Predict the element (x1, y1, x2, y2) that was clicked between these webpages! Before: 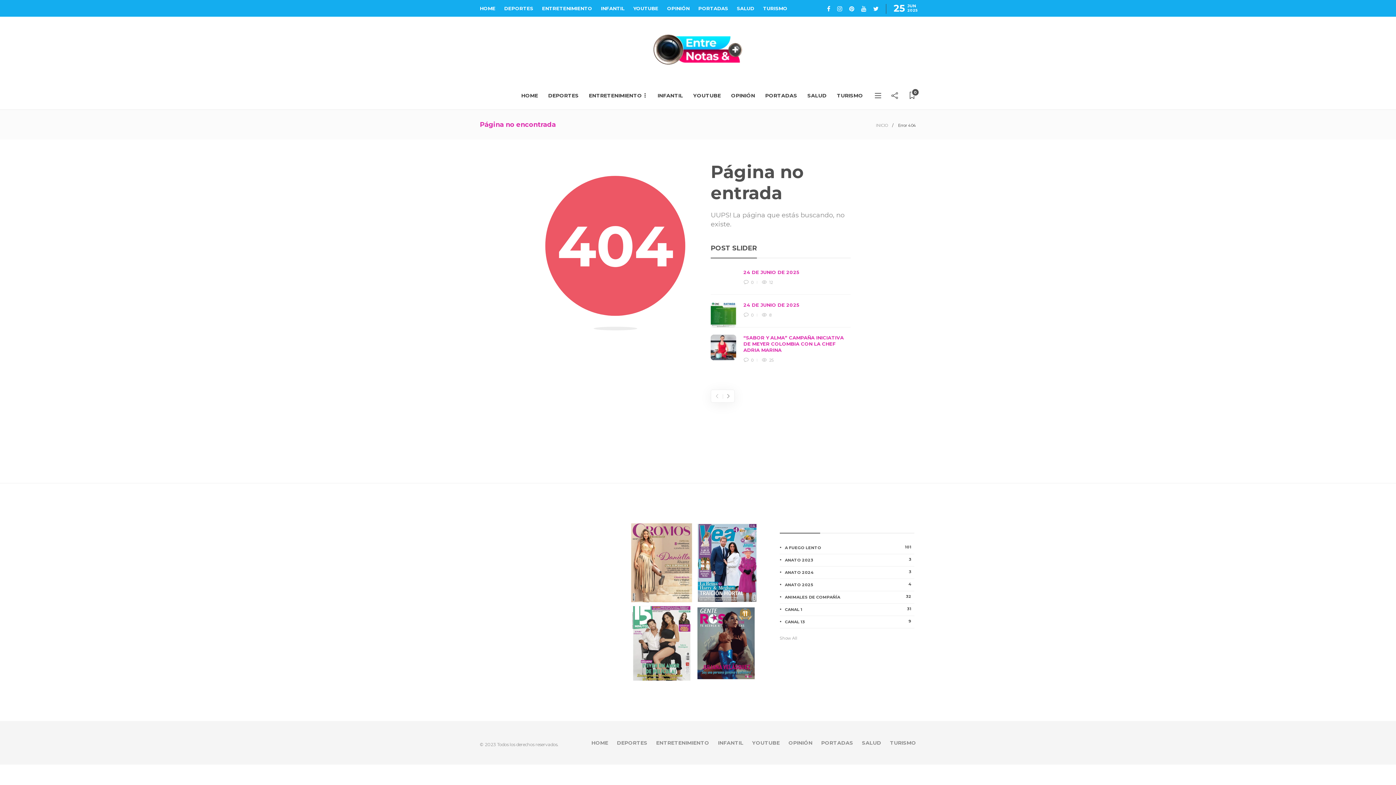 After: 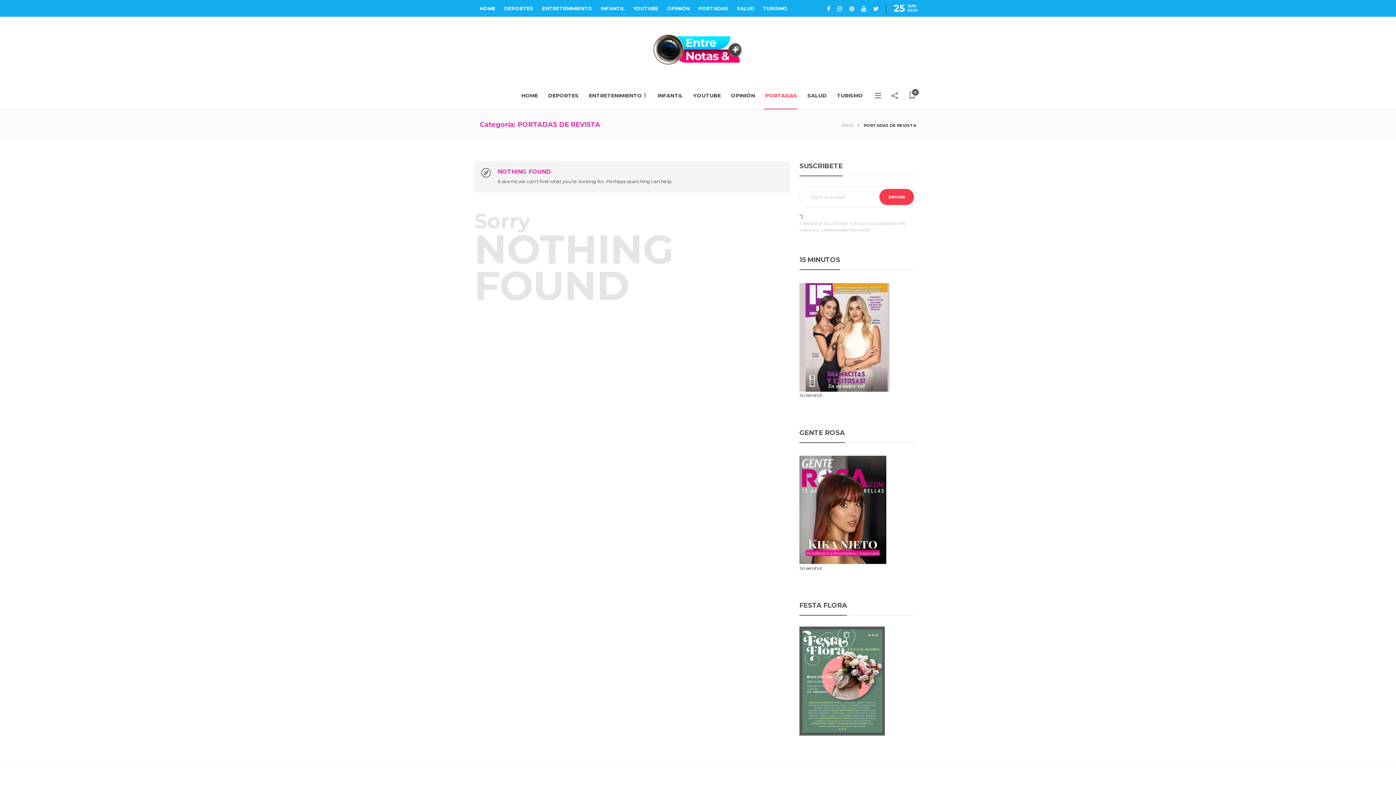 Action: label: PORTADAS bbox: (821, 736, 853, 750)